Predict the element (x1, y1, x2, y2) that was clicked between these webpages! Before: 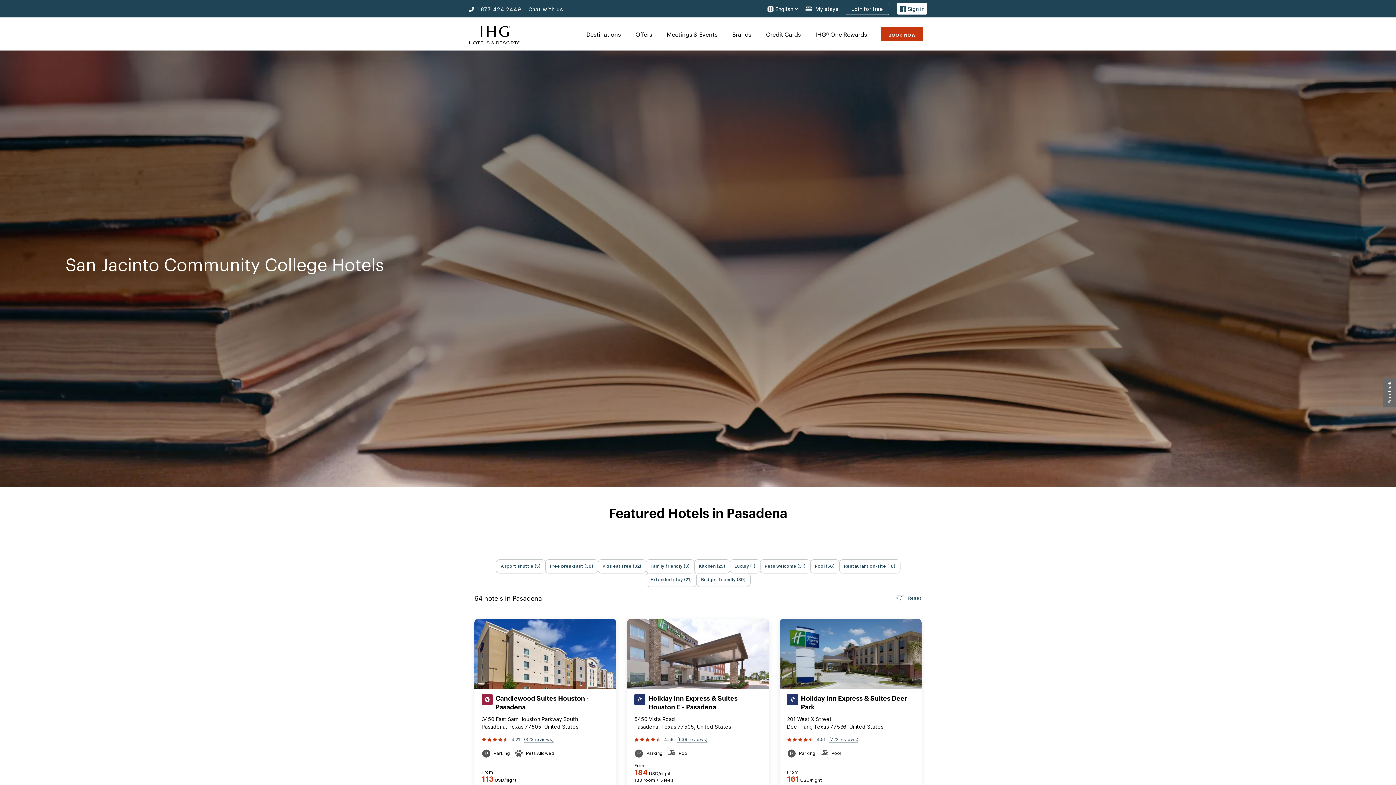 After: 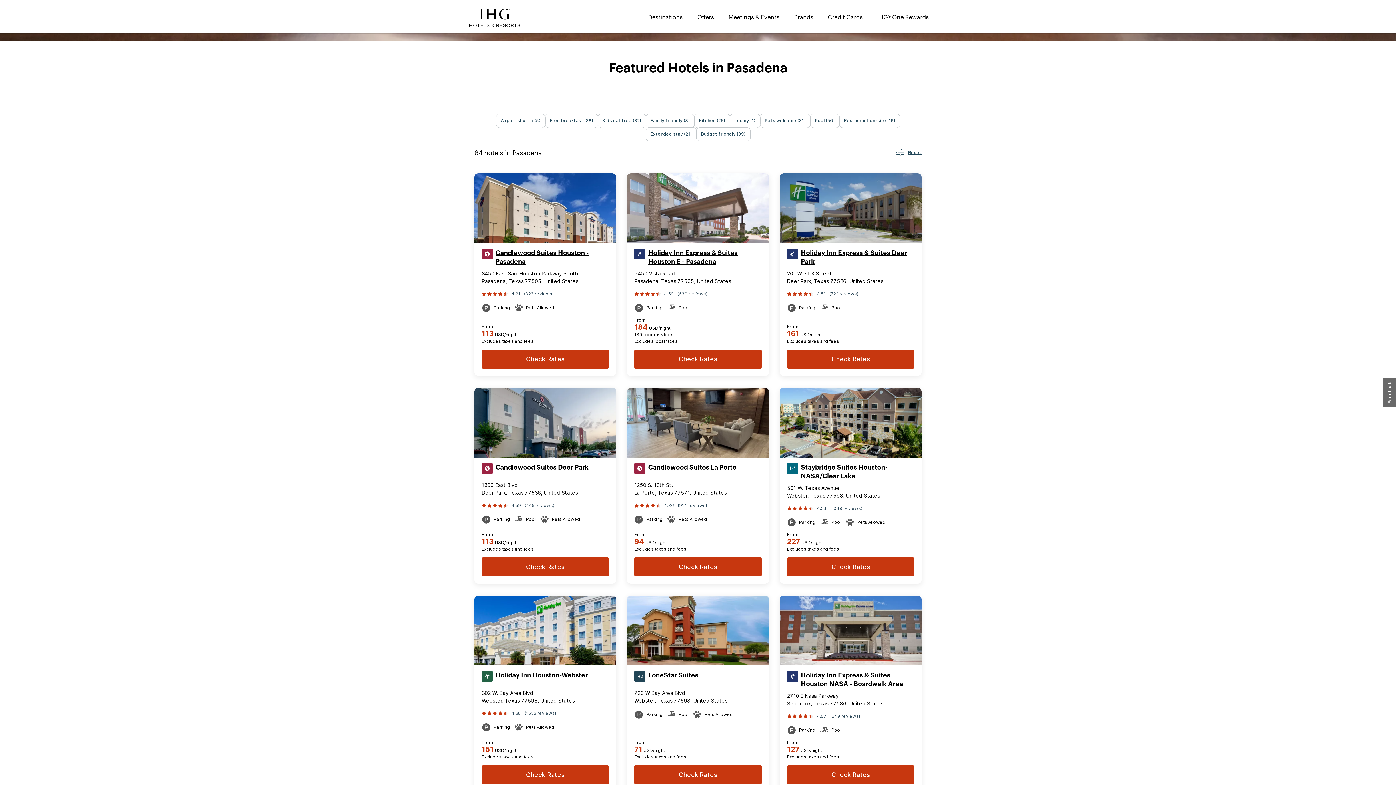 Action: label: BOOK NOW bbox: (881, 27, 923, 41)